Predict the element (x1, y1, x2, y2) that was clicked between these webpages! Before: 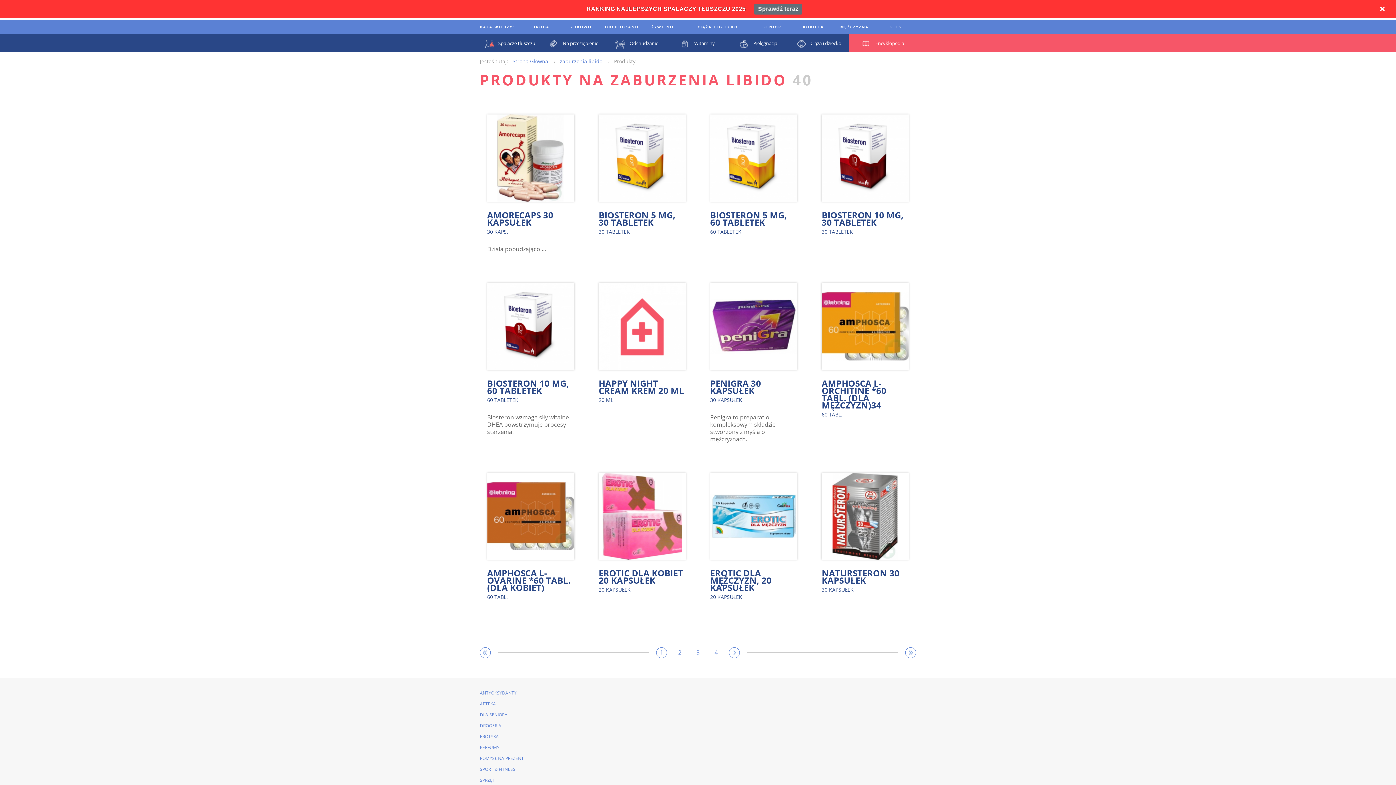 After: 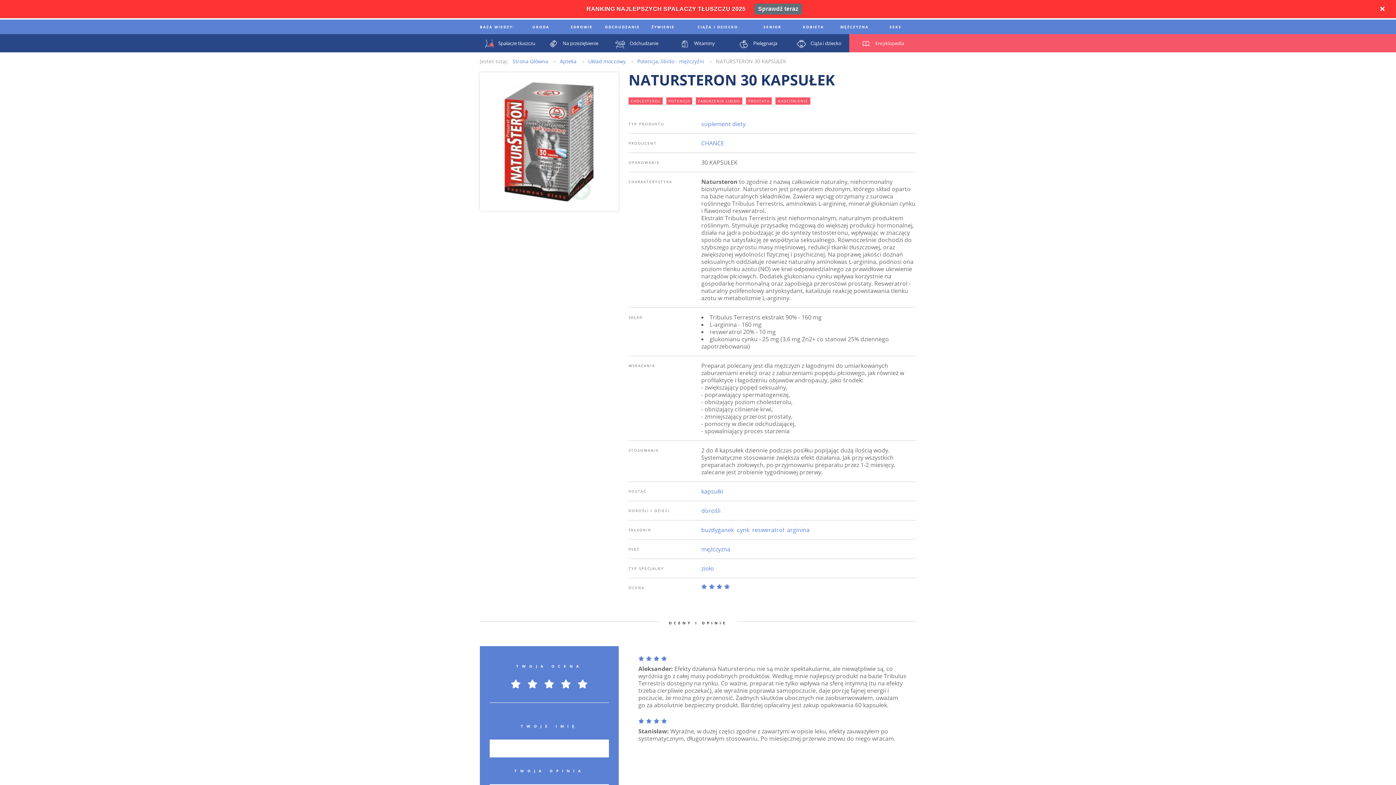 Action: bbox: (821, 562, 909, 593) label: NATURSTERON 30 KAPSUŁEK

30 KAPSUŁEK